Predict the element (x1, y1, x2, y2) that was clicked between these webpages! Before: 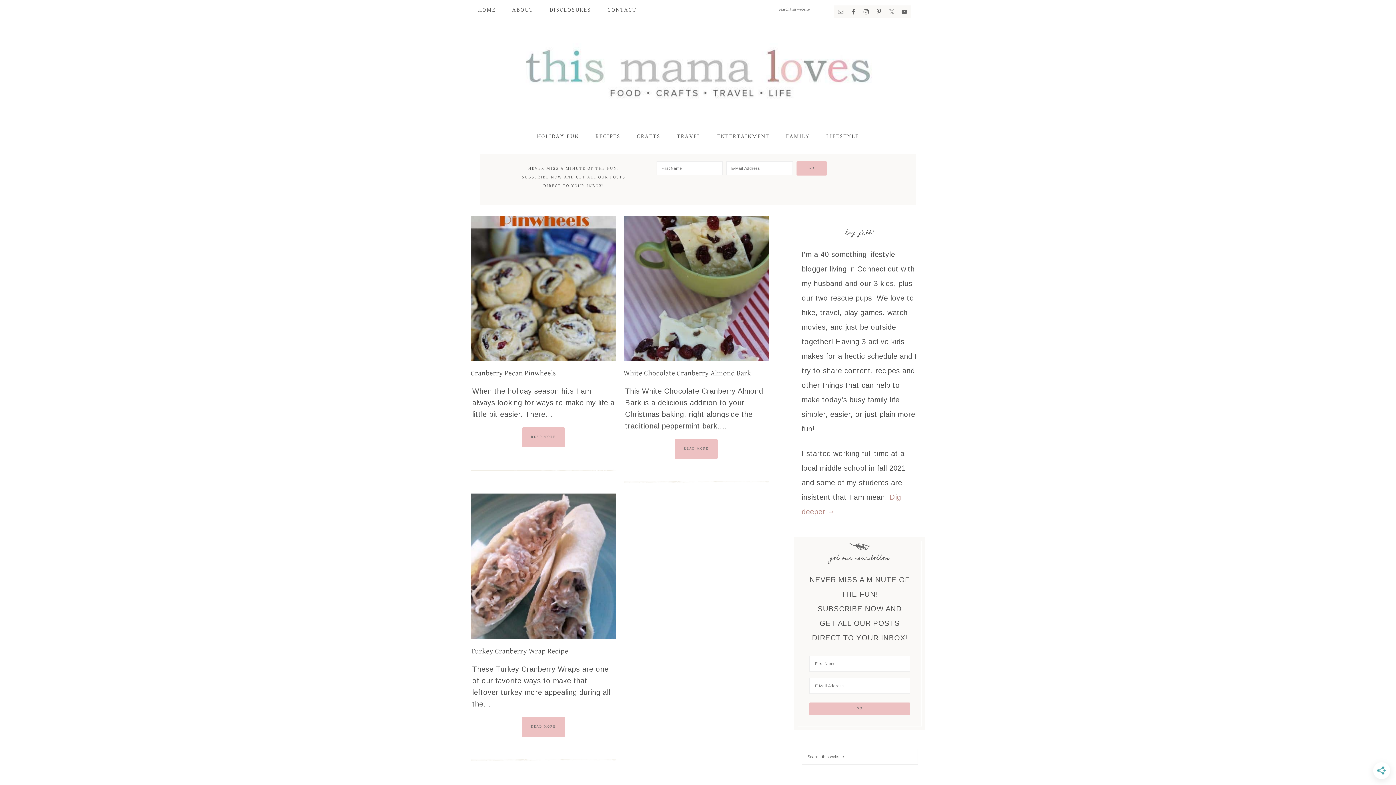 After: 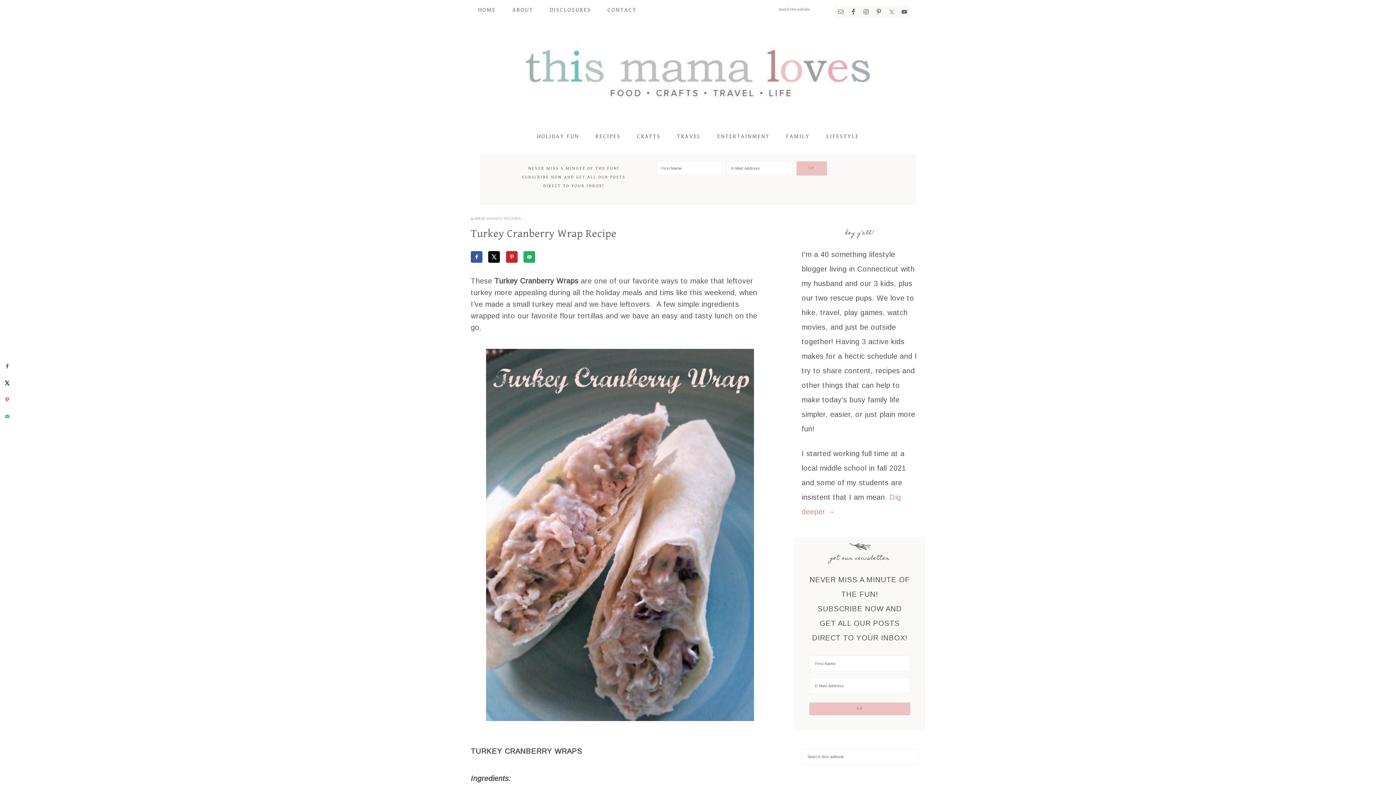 Action: bbox: (470, 632, 616, 640)